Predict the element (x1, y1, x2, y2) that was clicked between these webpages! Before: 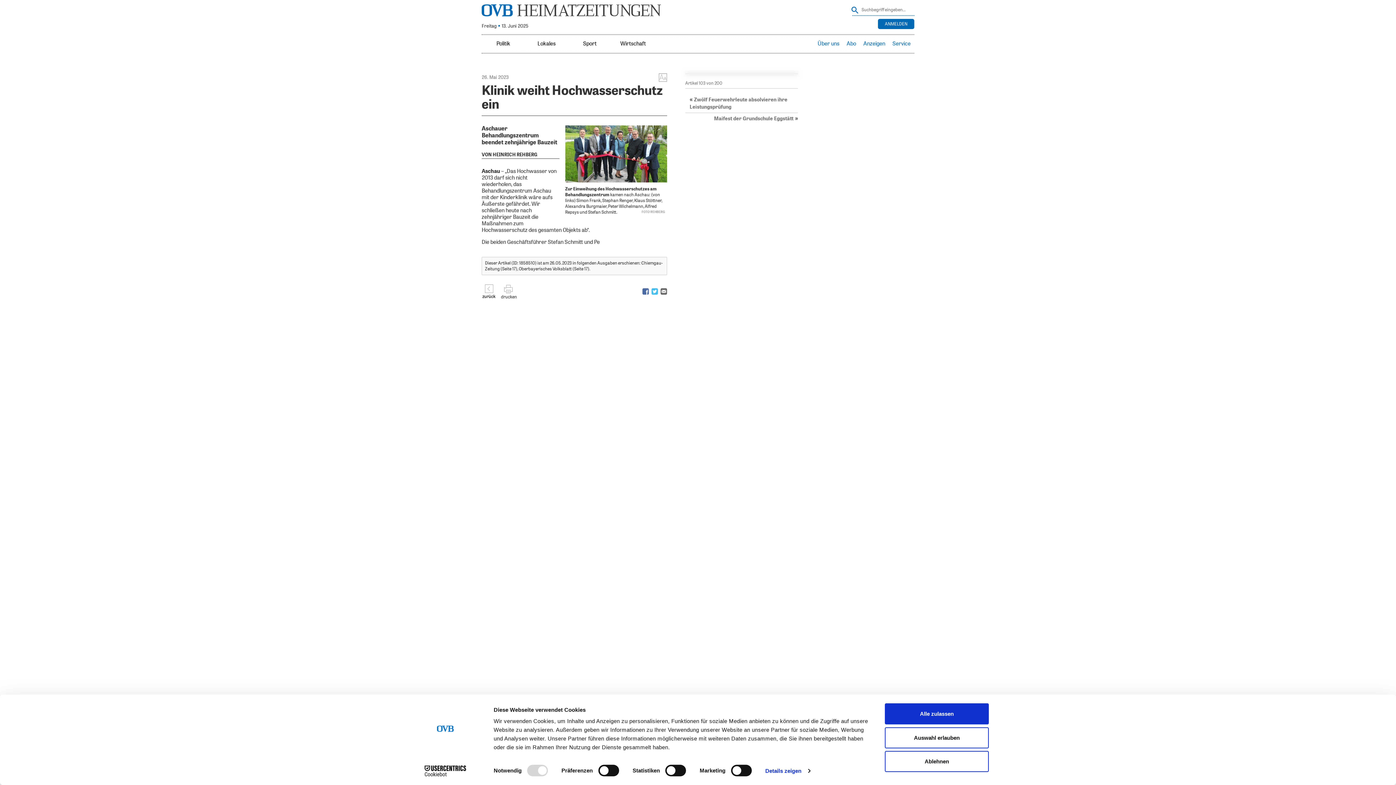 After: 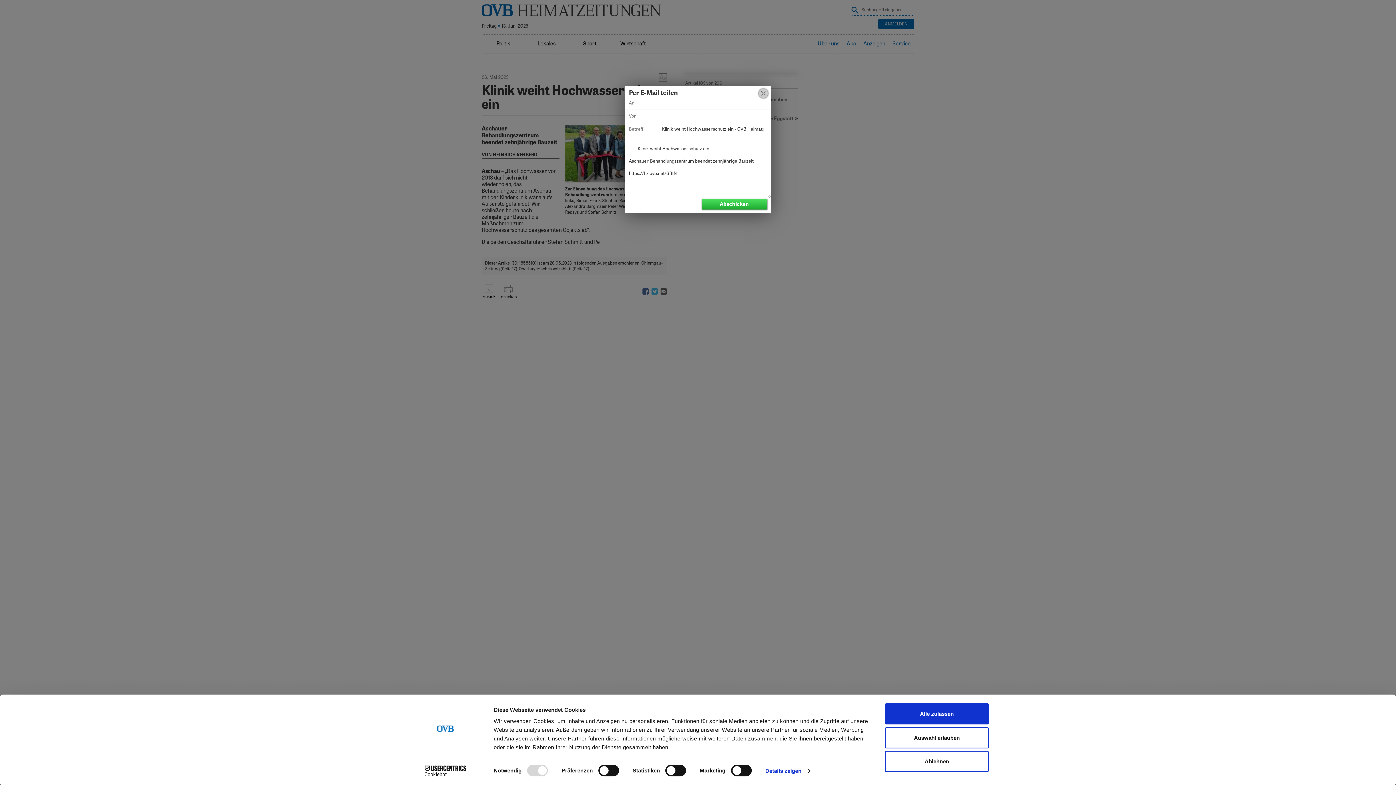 Action: bbox: (660, 288, 667, 294)